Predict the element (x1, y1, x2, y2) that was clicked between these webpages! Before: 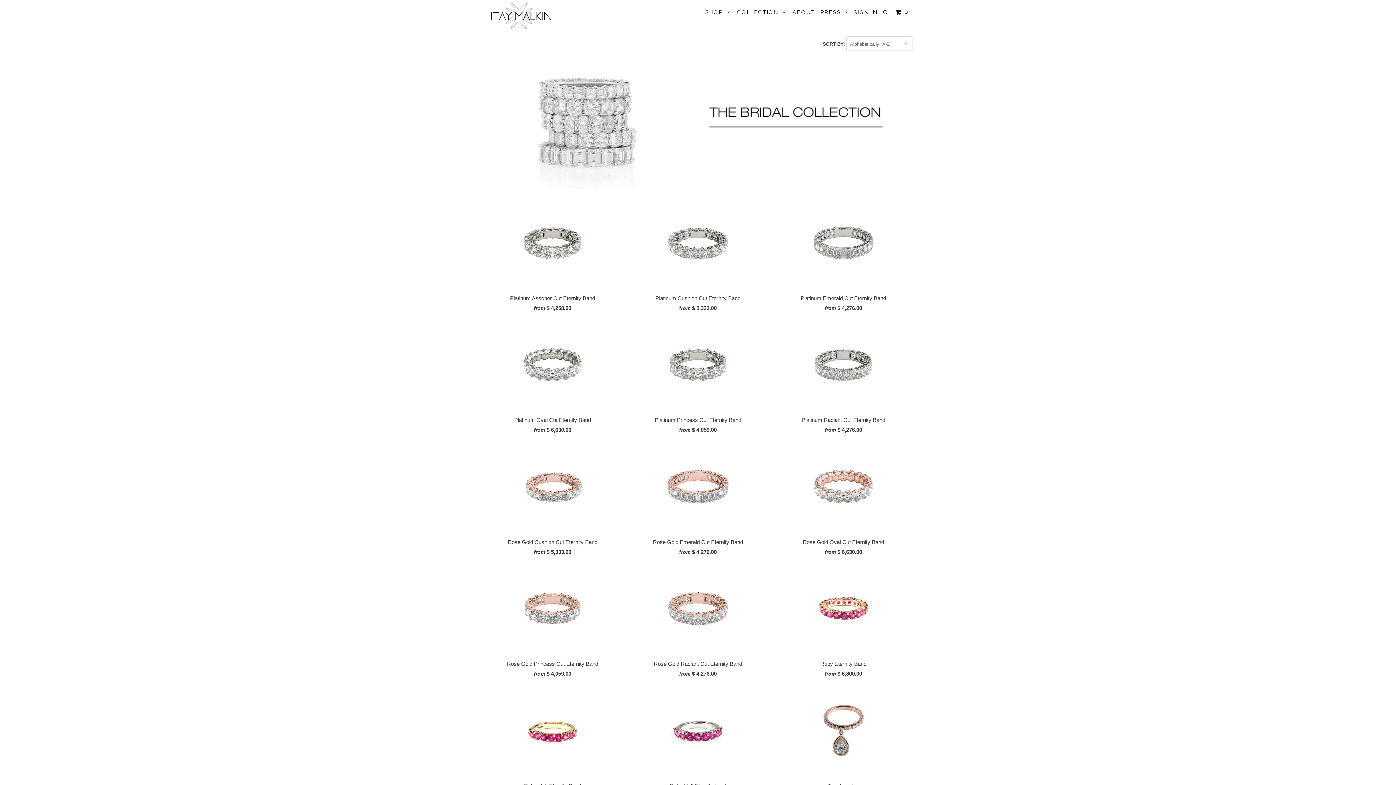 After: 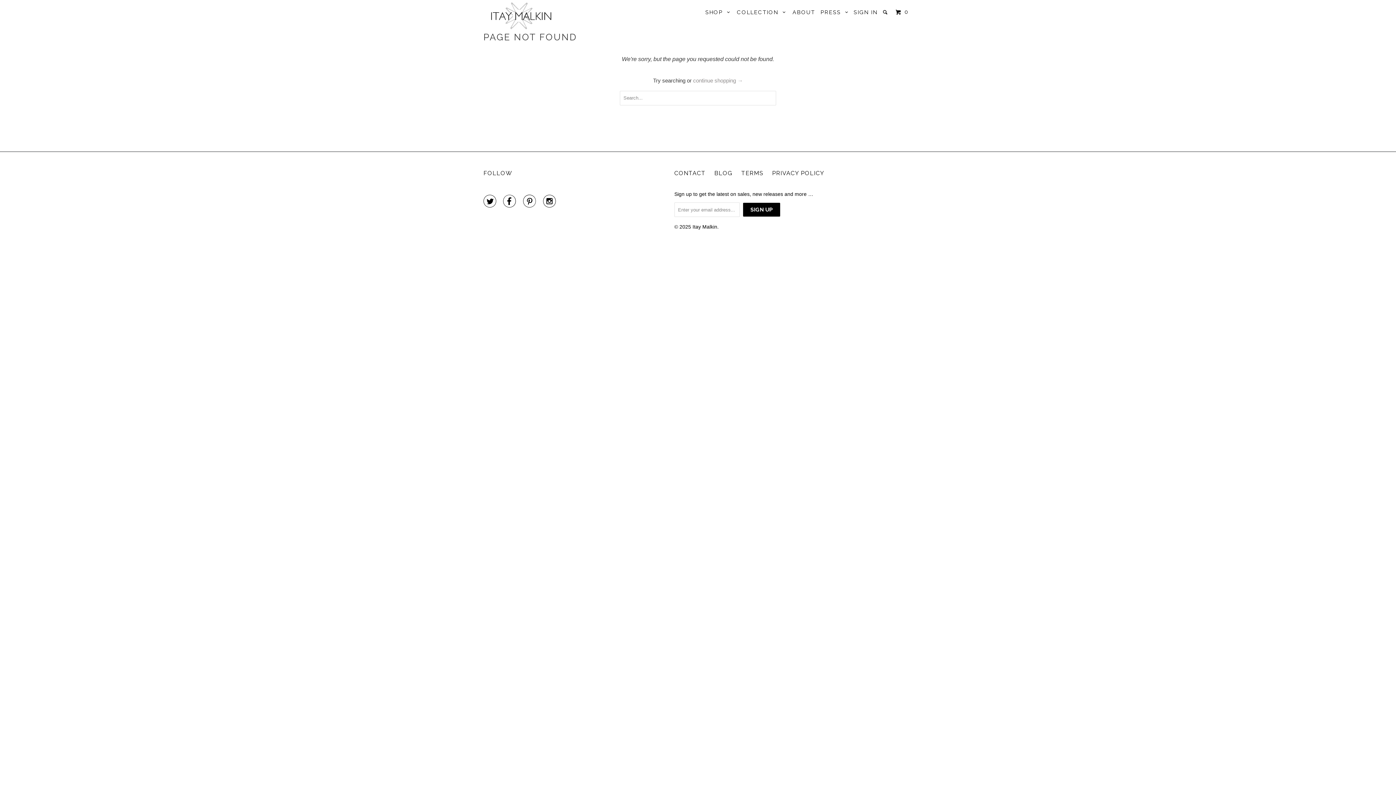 Action: bbox: (735, 5, 788, 18) label: COLLECTION  